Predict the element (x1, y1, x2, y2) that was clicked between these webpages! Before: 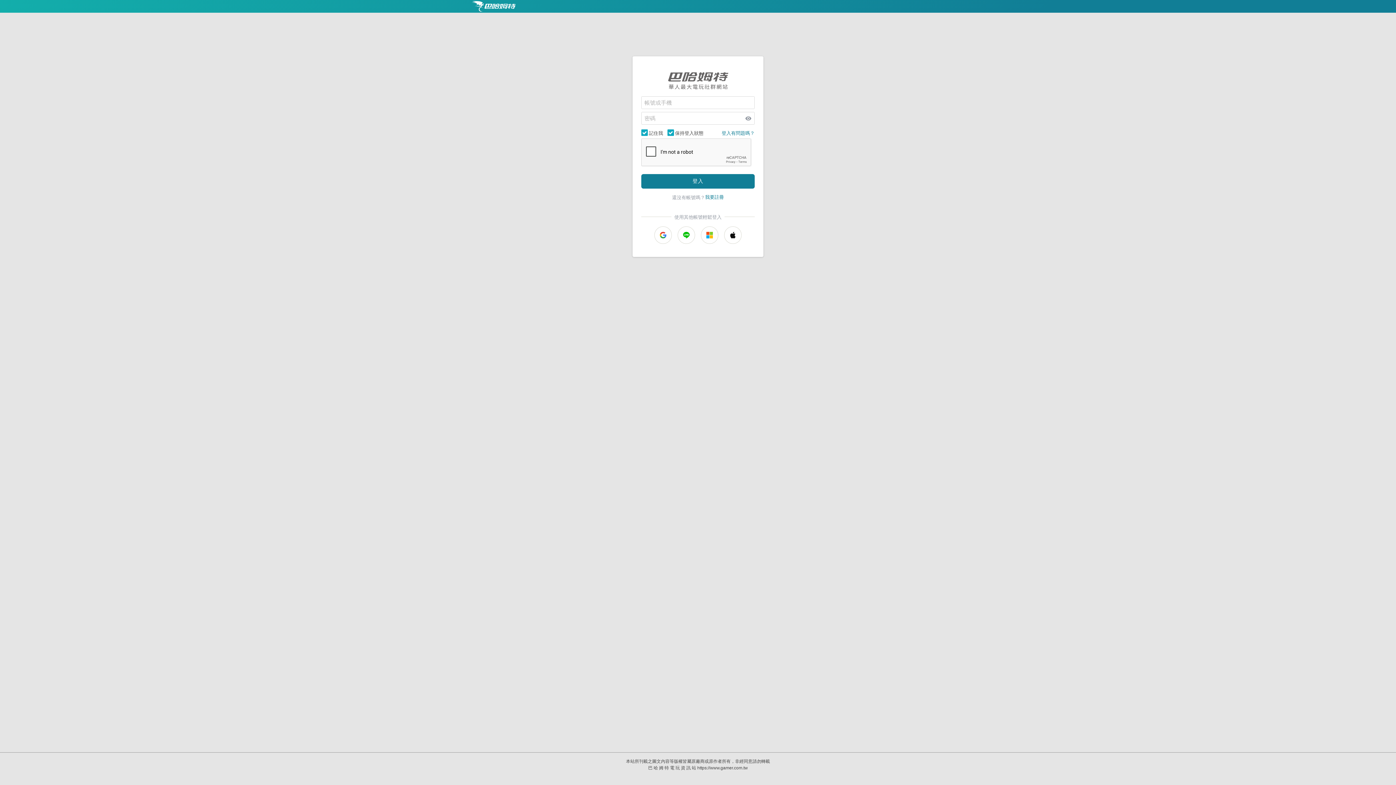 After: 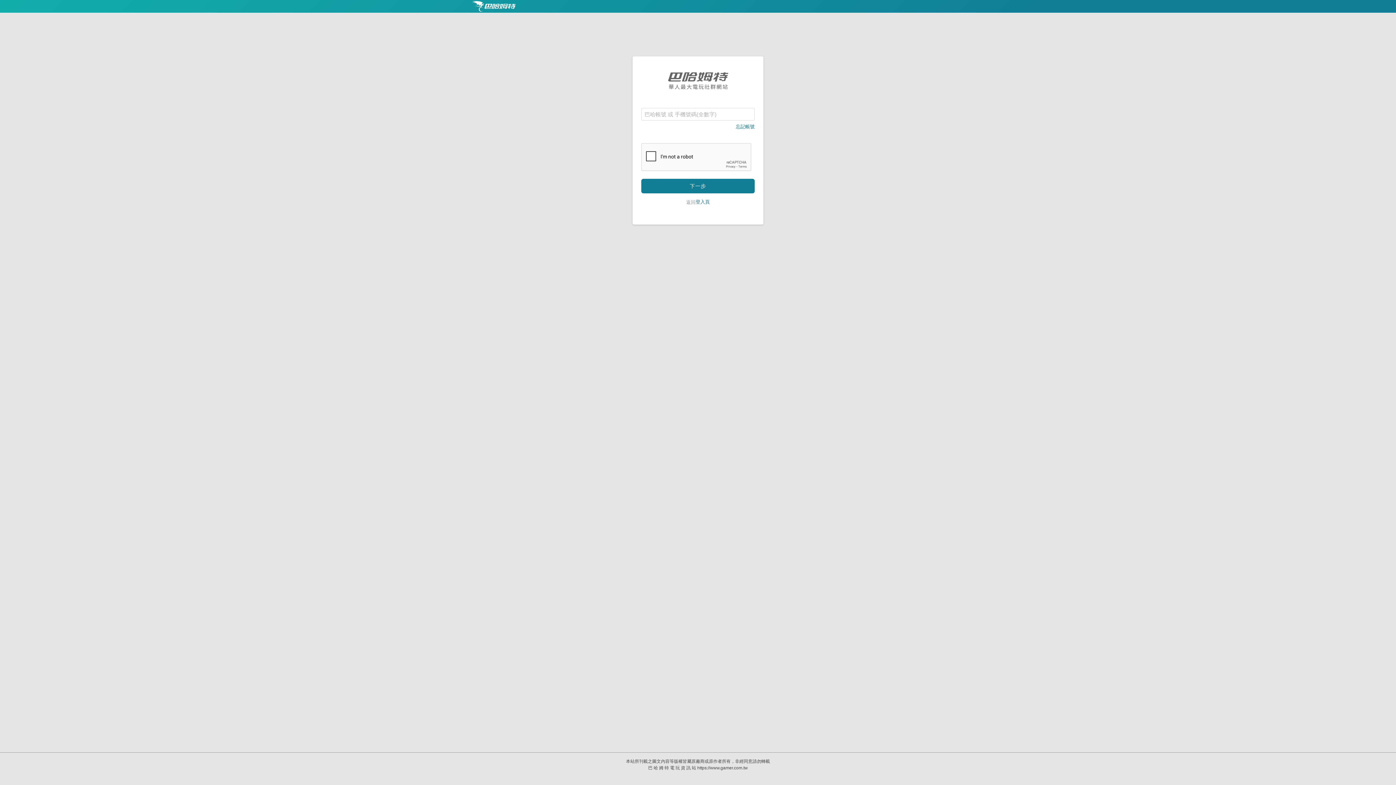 Action: bbox: (721, 130, 754, 135) label: 登入有問題嗎？